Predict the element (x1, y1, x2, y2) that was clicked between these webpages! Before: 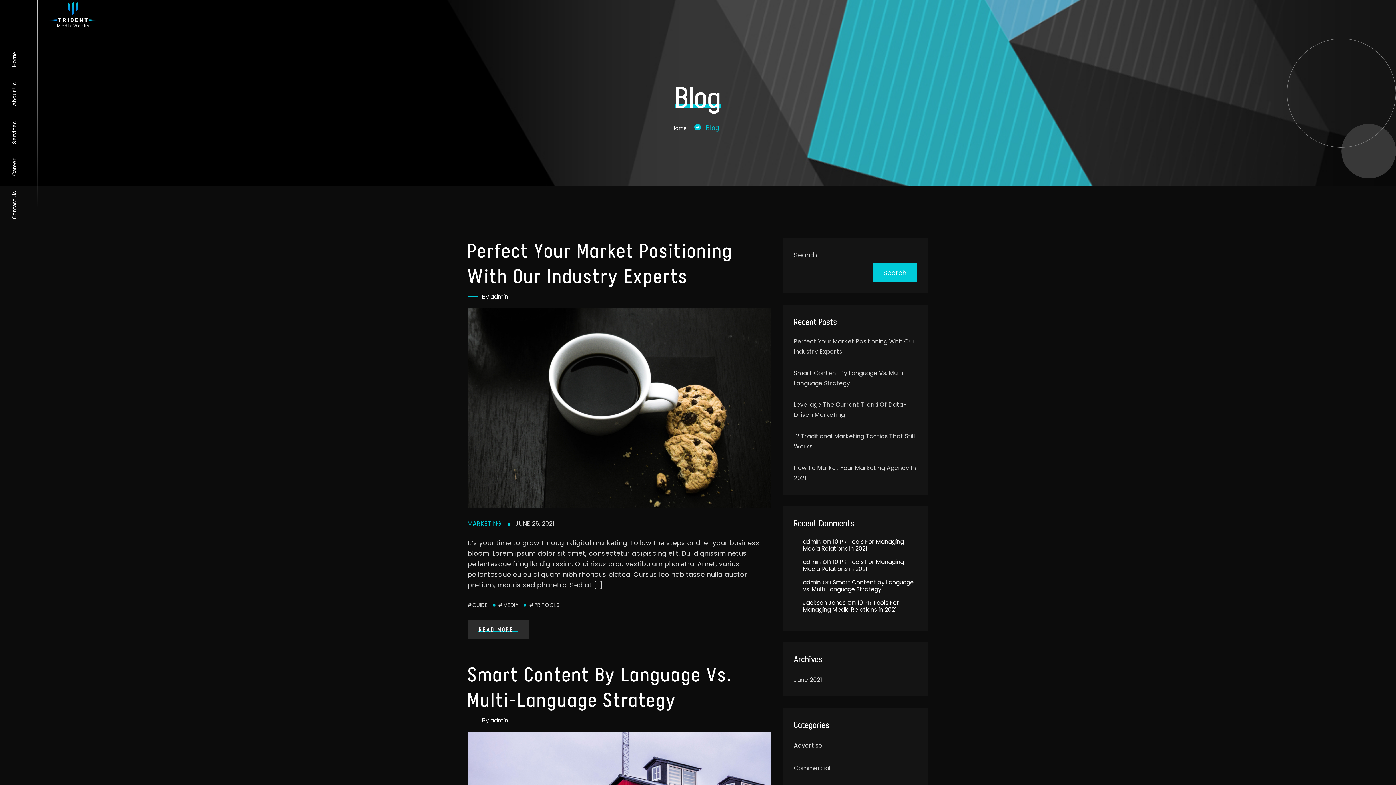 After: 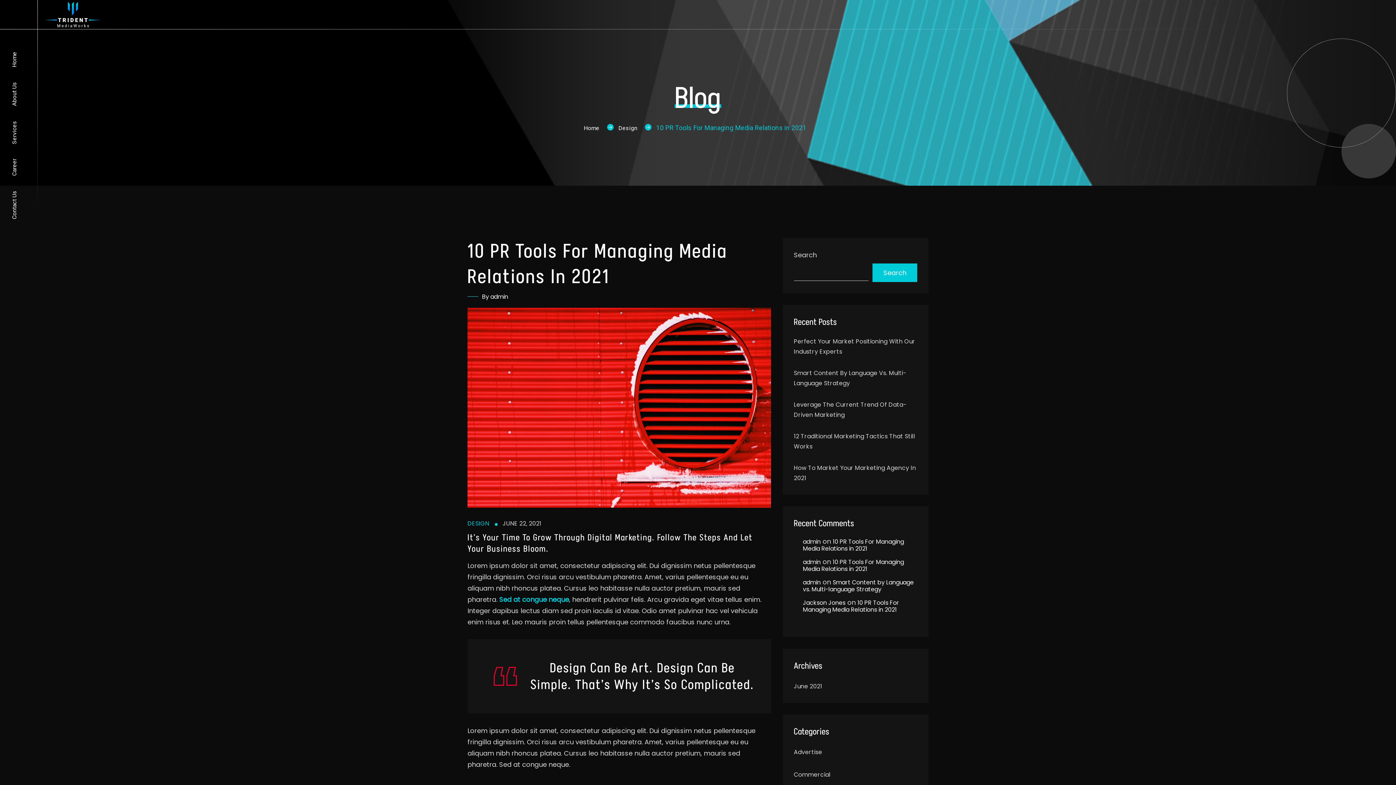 Action: label: 10 PR Tools For Managing Media Relations in 2021 bbox: (803, 598, 899, 614)